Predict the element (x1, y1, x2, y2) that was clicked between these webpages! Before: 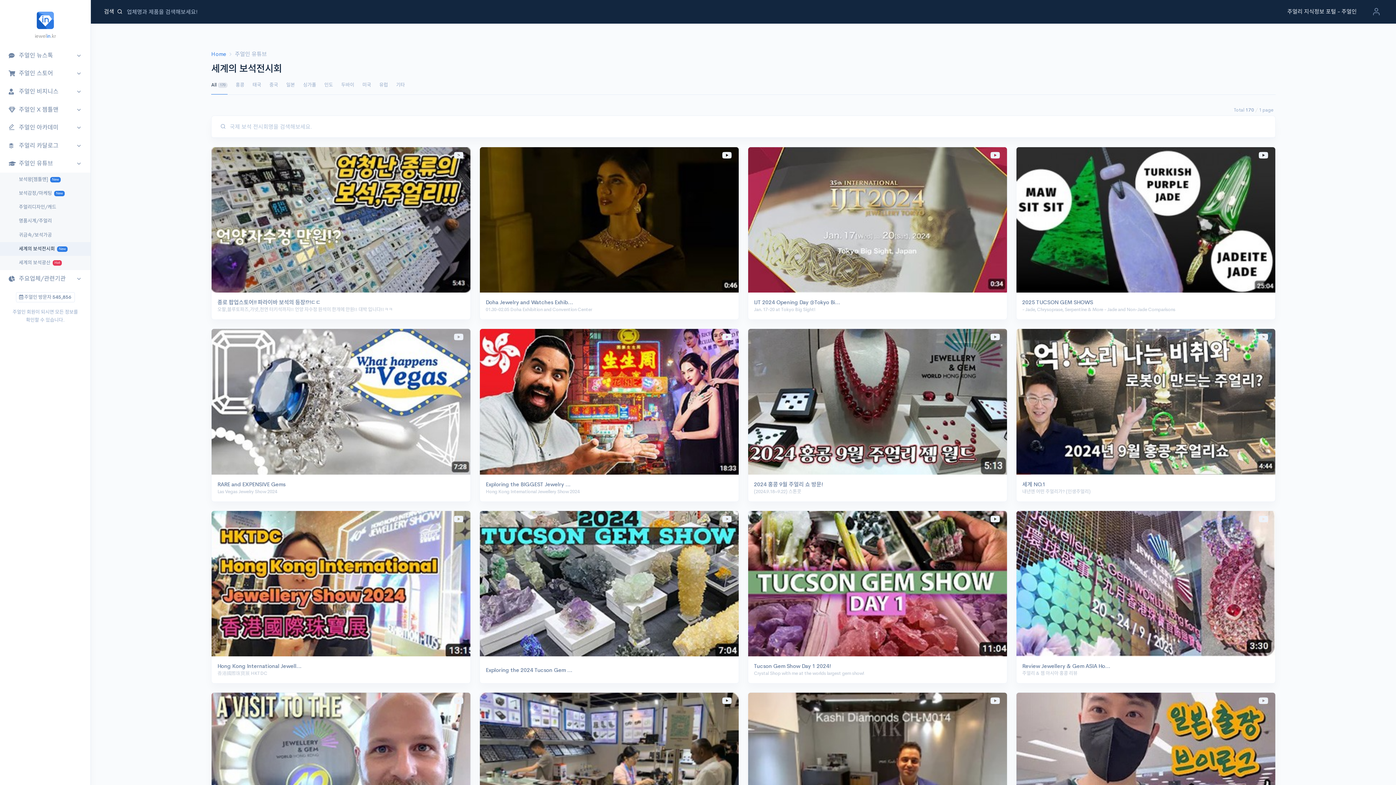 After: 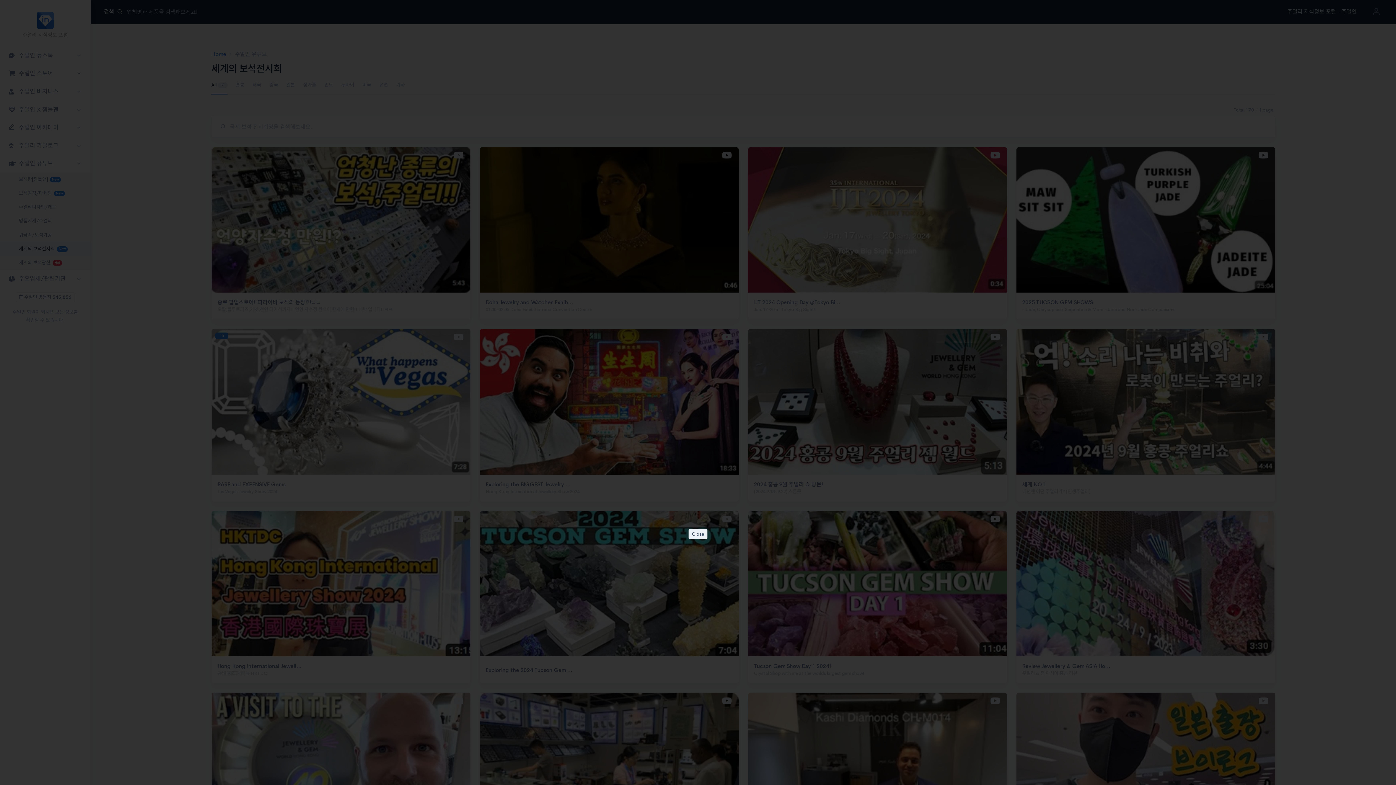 Action: bbox: (211, 329, 470, 474)